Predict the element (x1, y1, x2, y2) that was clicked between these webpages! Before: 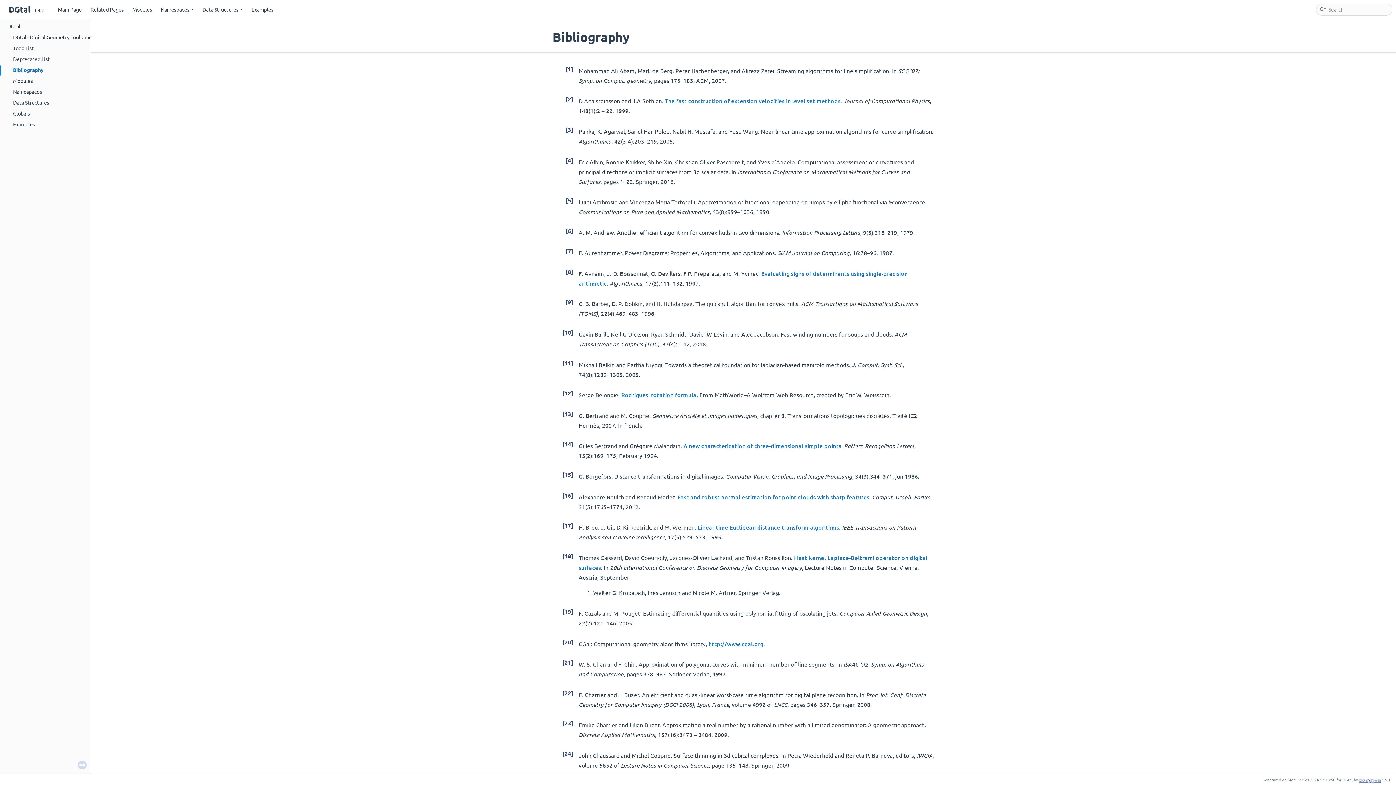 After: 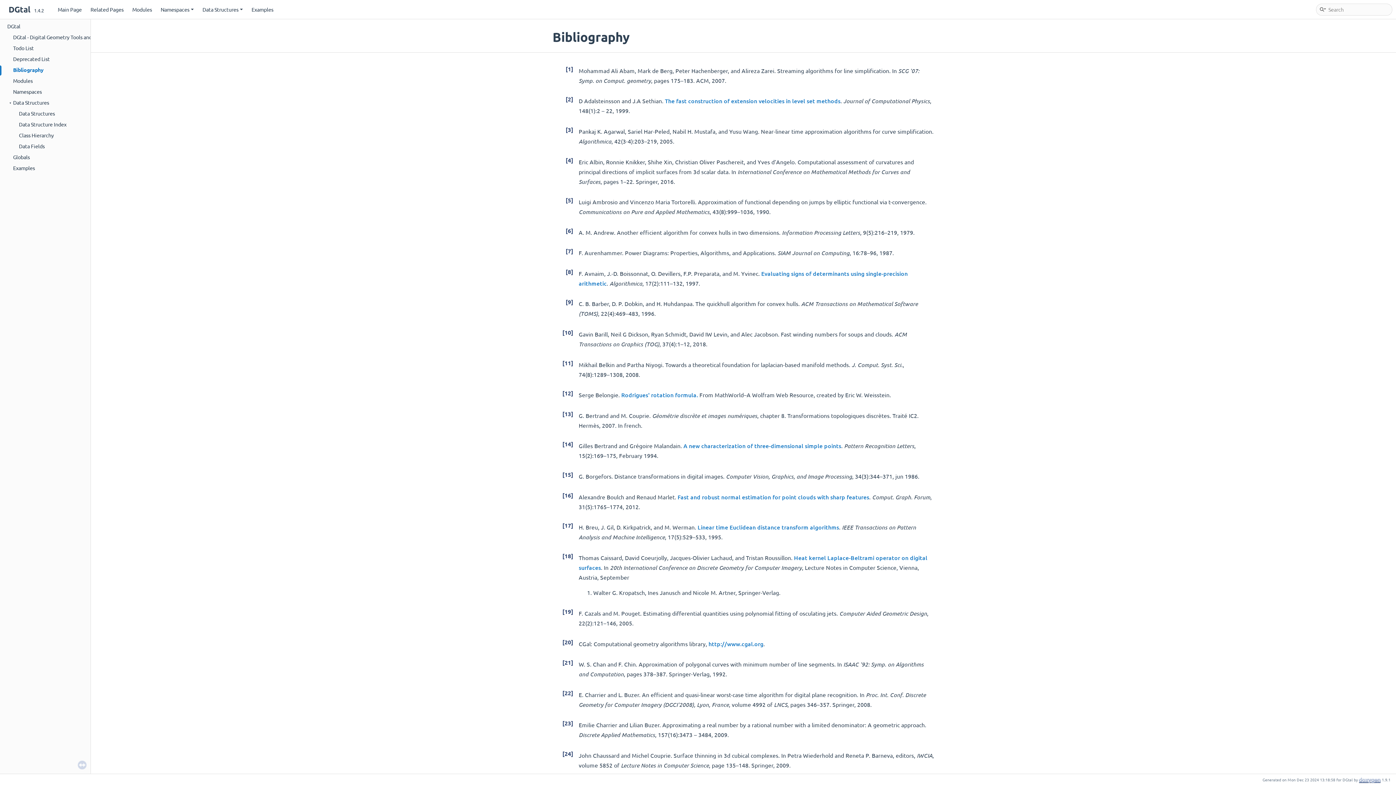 Action: label: ► bbox: (0, 98, 12, 105)